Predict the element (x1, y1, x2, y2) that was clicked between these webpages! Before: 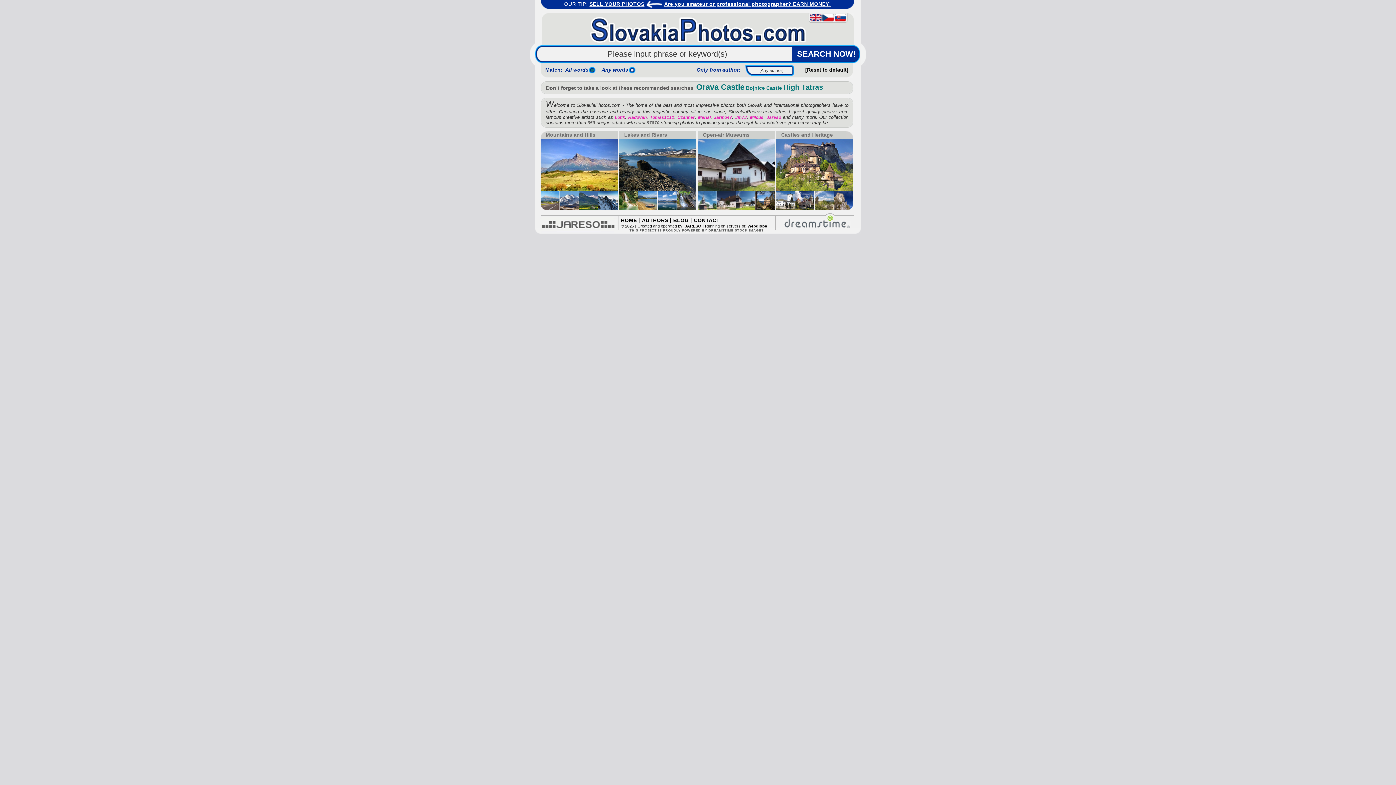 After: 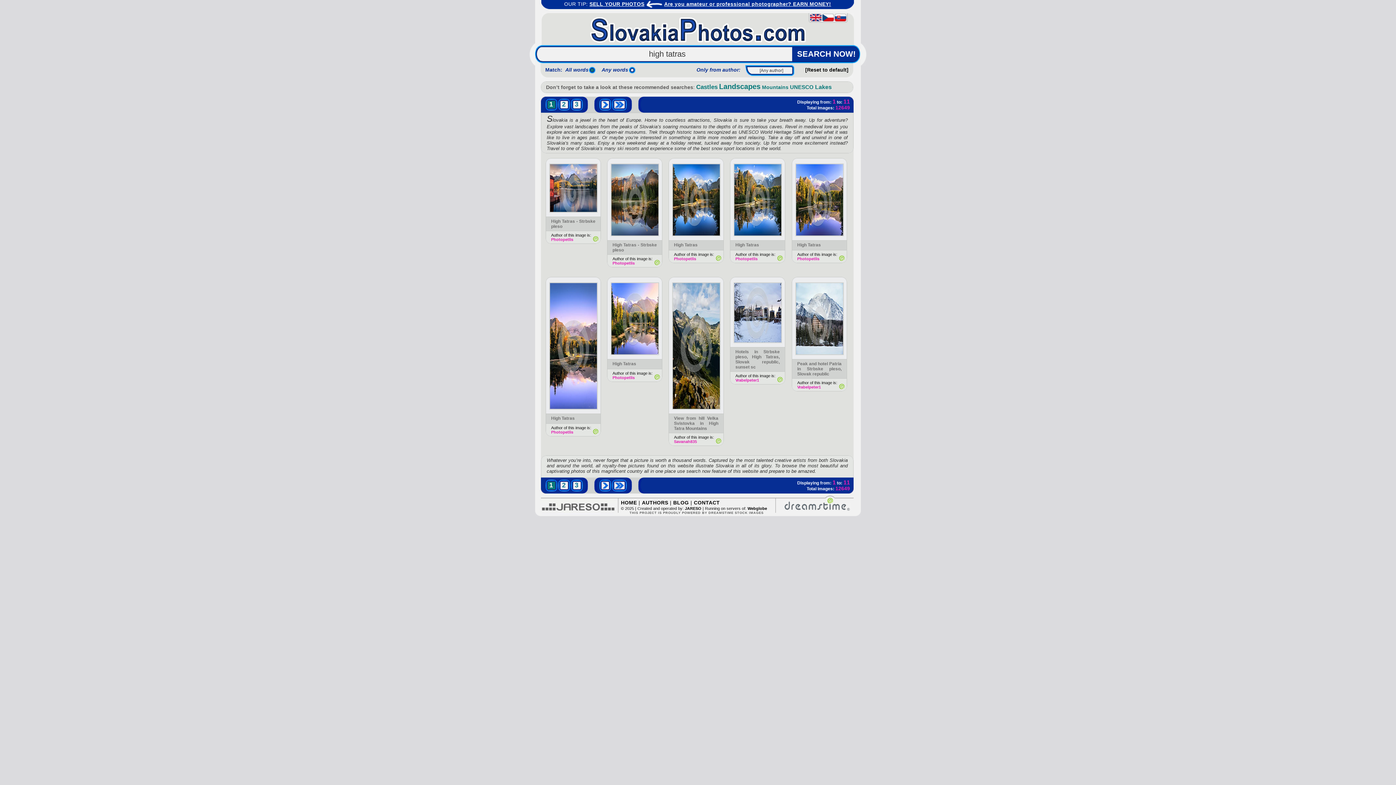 Action: bbox: (783, 83, 823, 91) label: High Tatras